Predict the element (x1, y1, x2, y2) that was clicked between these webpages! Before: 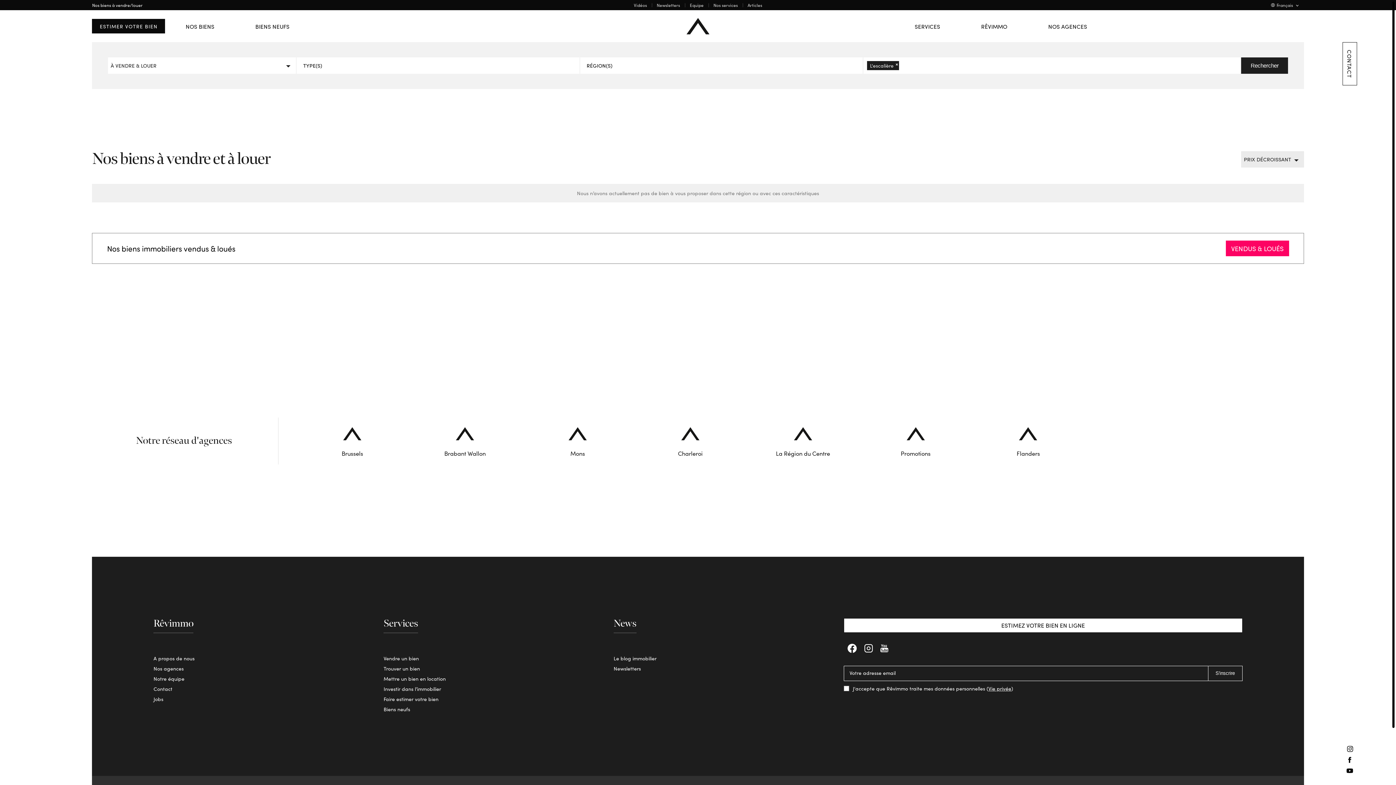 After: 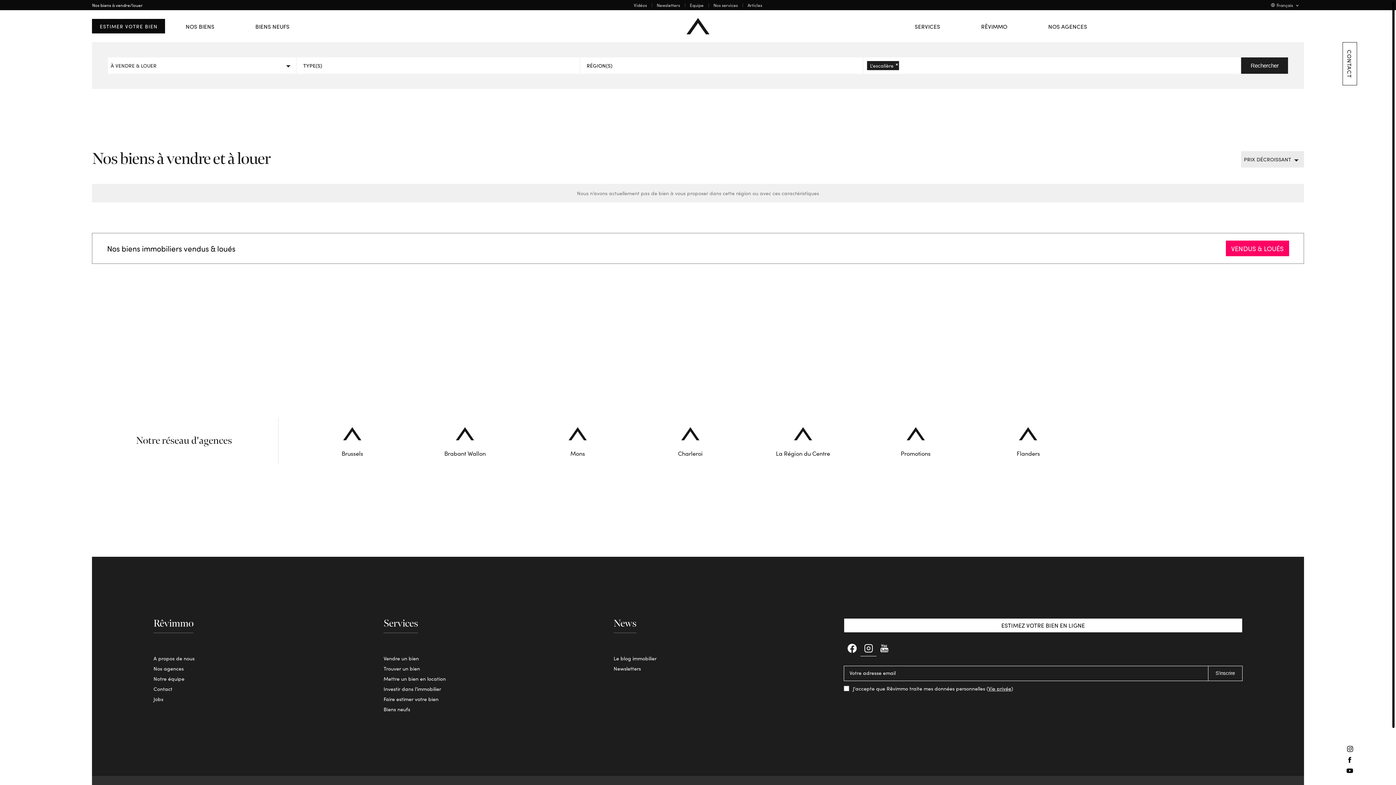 Action: bbox: (860, 640, 876, 656)